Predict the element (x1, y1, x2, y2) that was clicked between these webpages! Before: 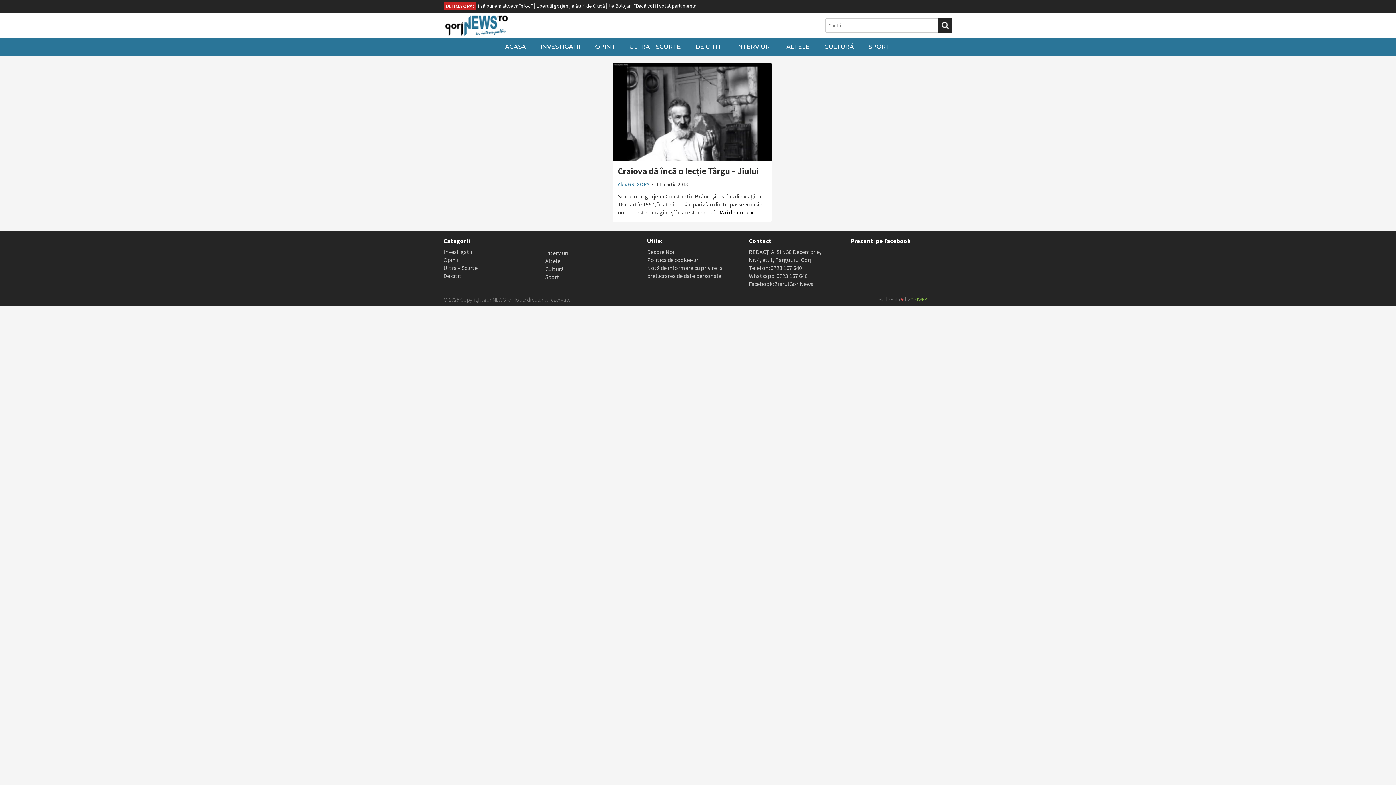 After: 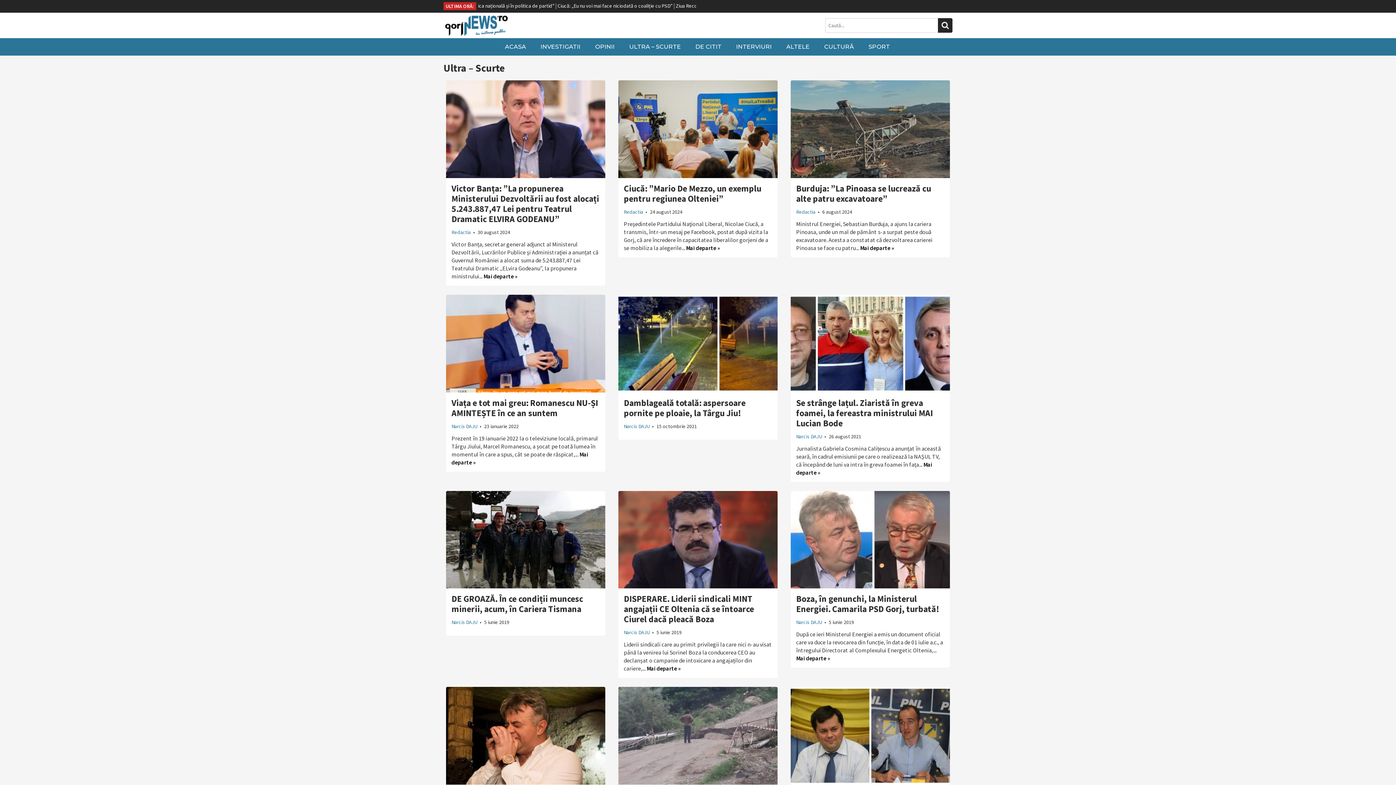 Action: bbox: (622, 40, 688, 53) label: ULTRA – SCURTE